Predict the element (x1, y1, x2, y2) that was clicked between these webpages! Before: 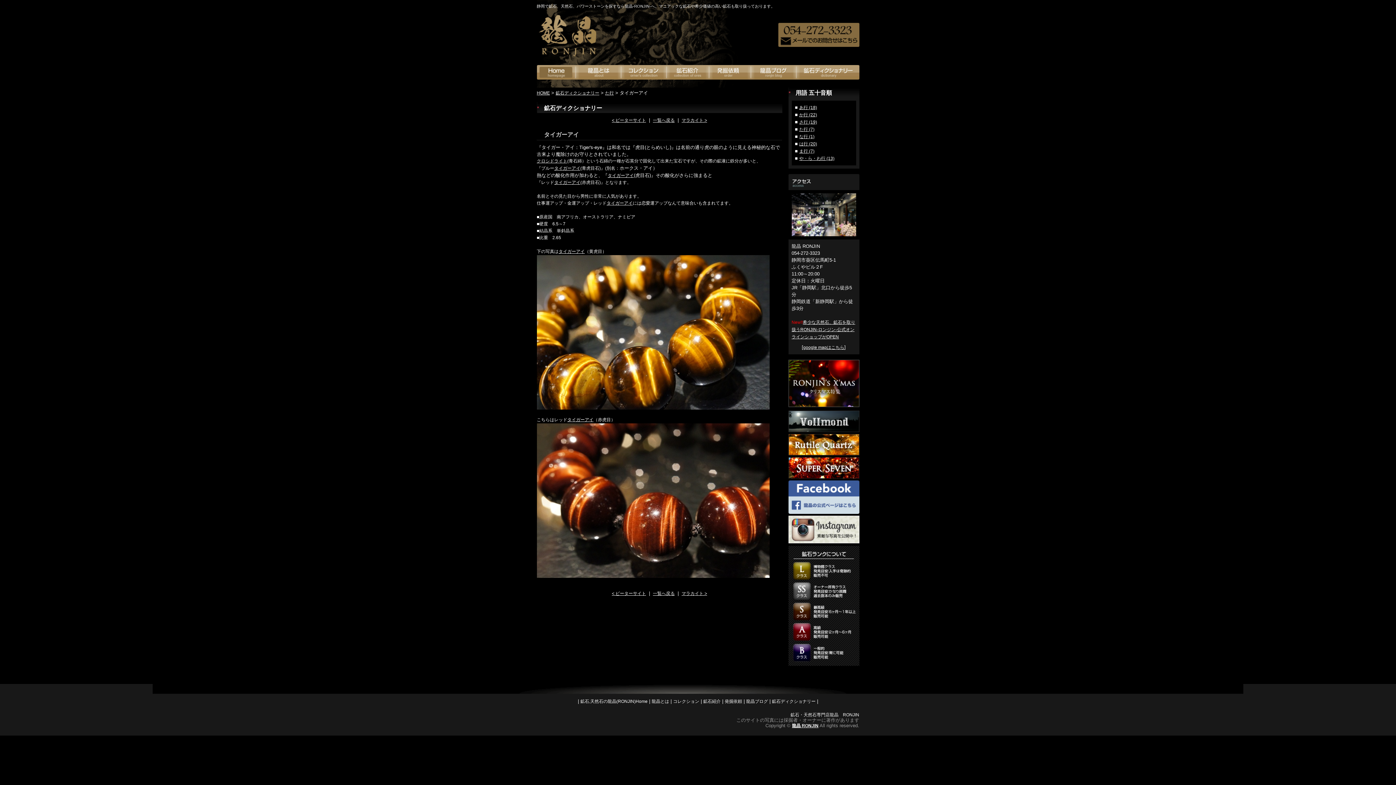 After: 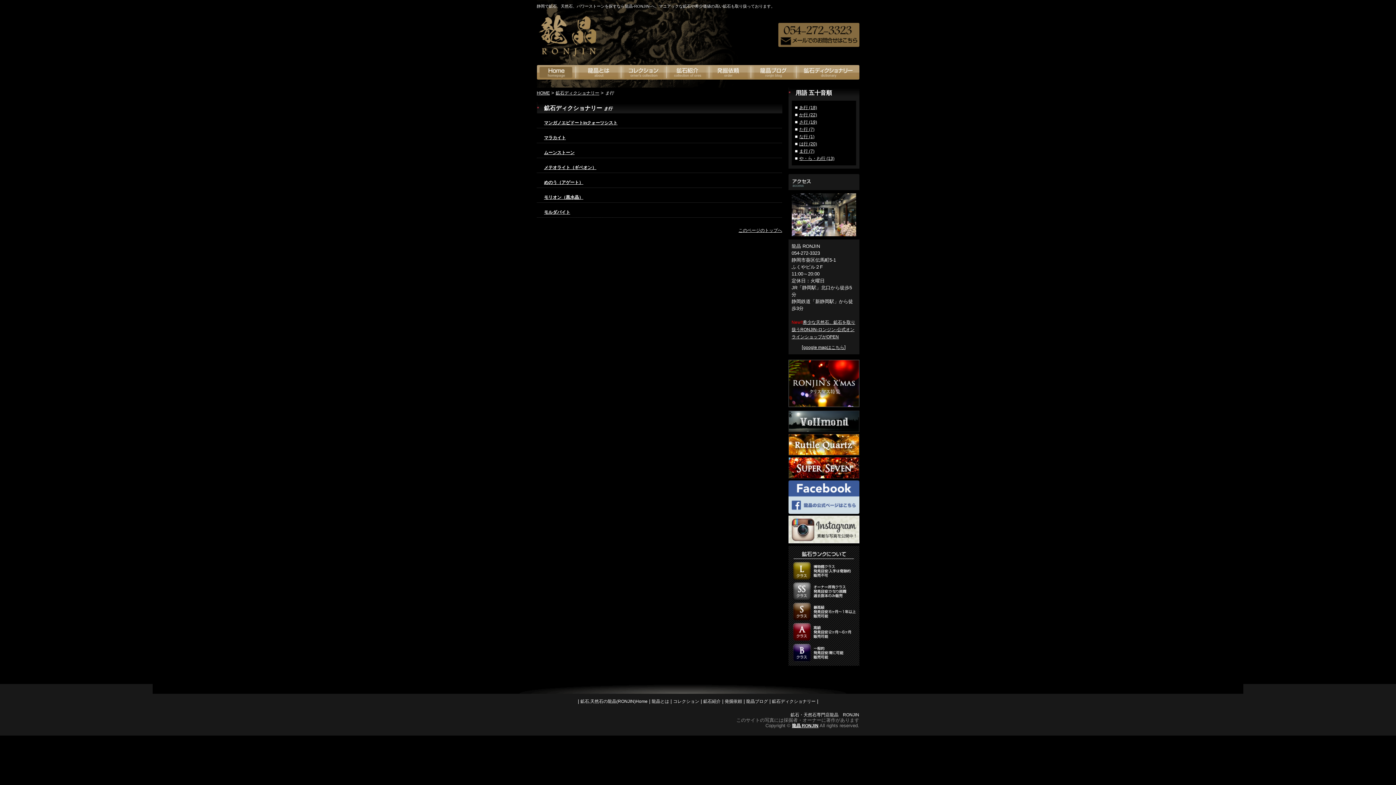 Action: label: ま行 (7) bbox: (799, 148, 814, 153)